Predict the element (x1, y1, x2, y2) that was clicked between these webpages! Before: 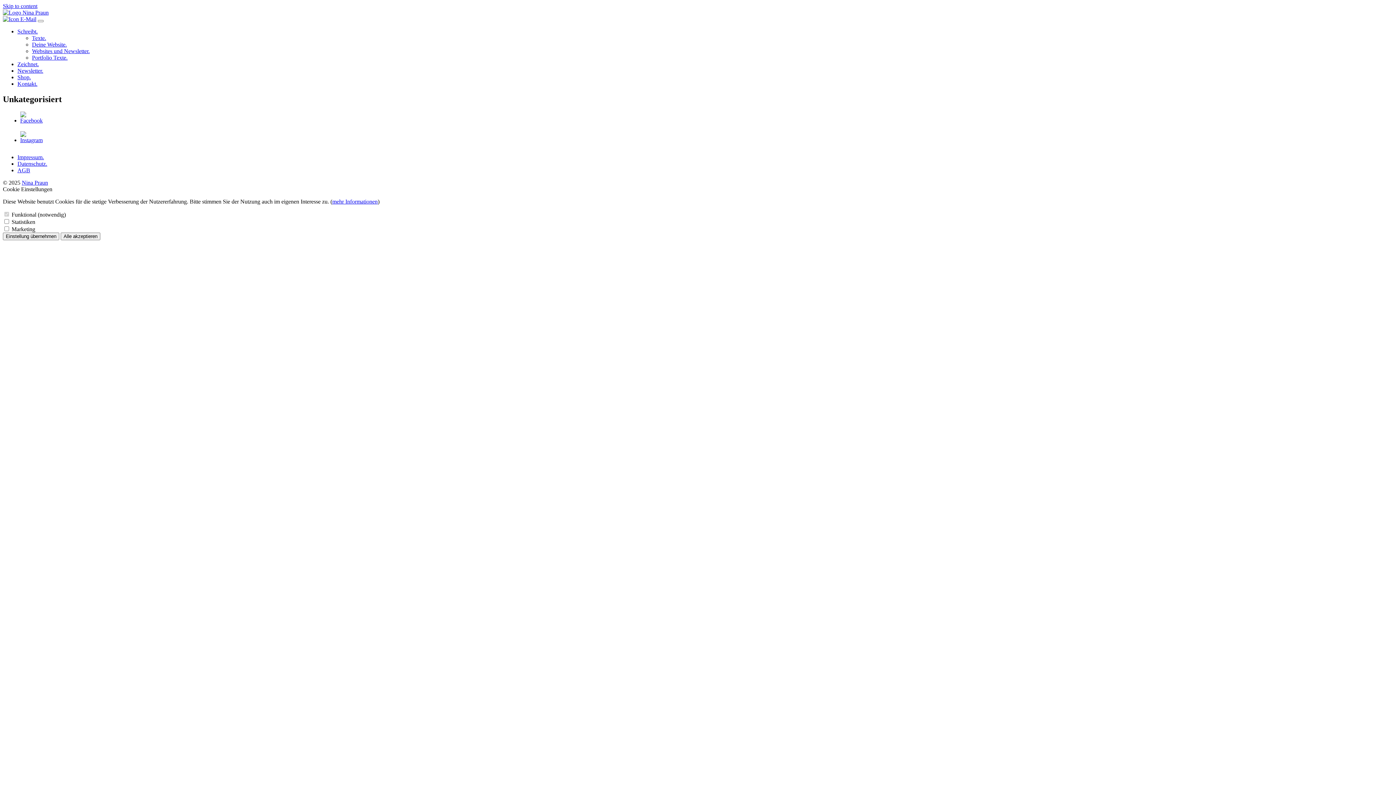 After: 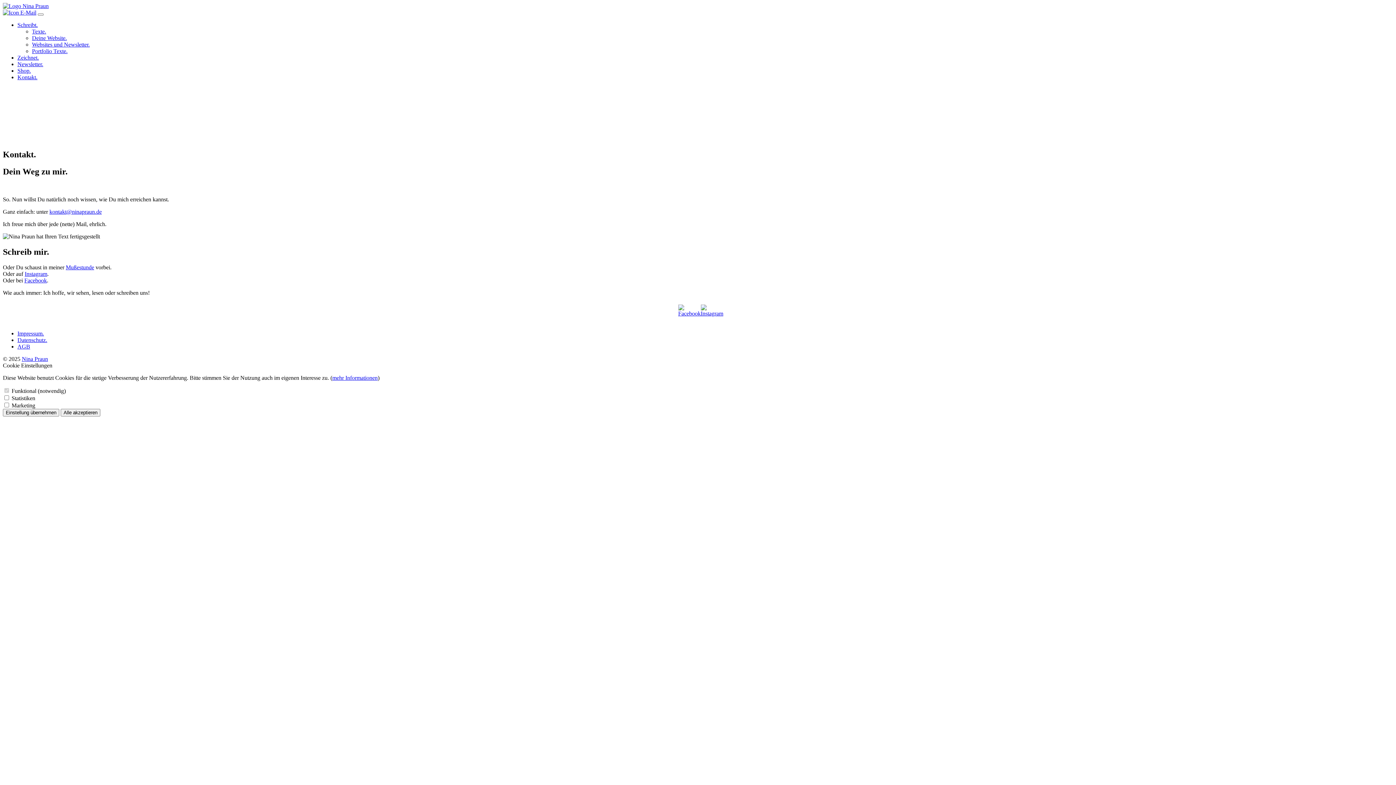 Action: label: Kontakt. bbox: (17, 80, 37, 86)